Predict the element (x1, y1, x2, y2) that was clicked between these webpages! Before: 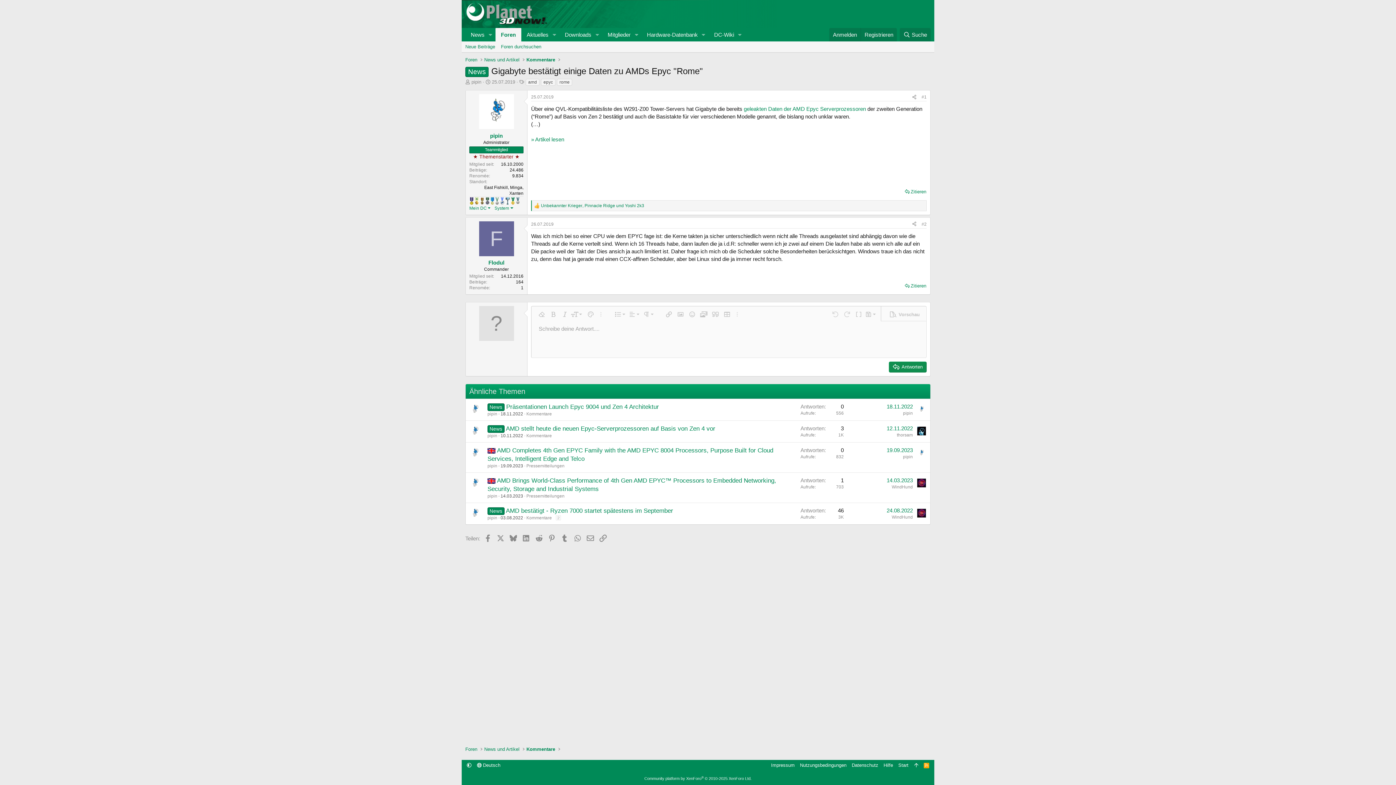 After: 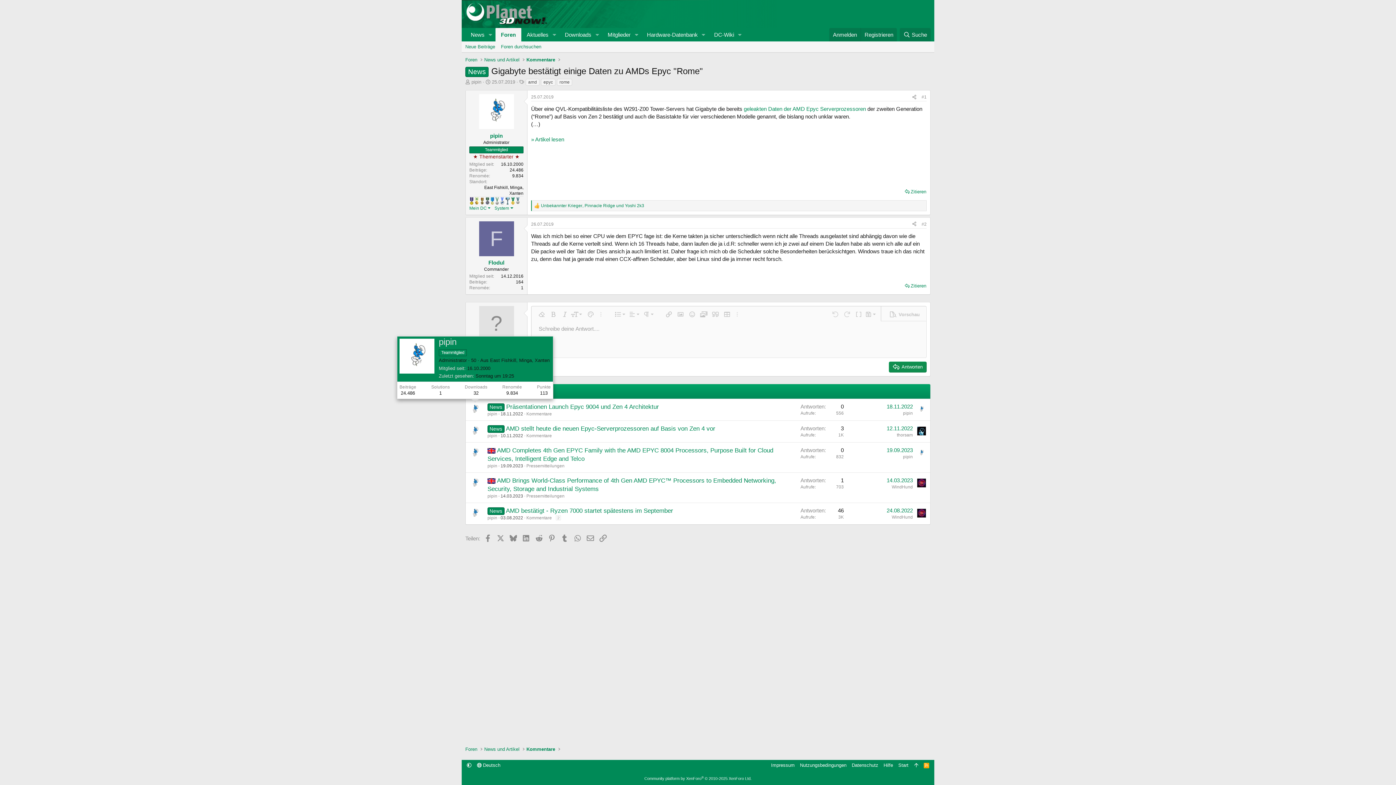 Action: bbox: (468, 402, 481, 416)